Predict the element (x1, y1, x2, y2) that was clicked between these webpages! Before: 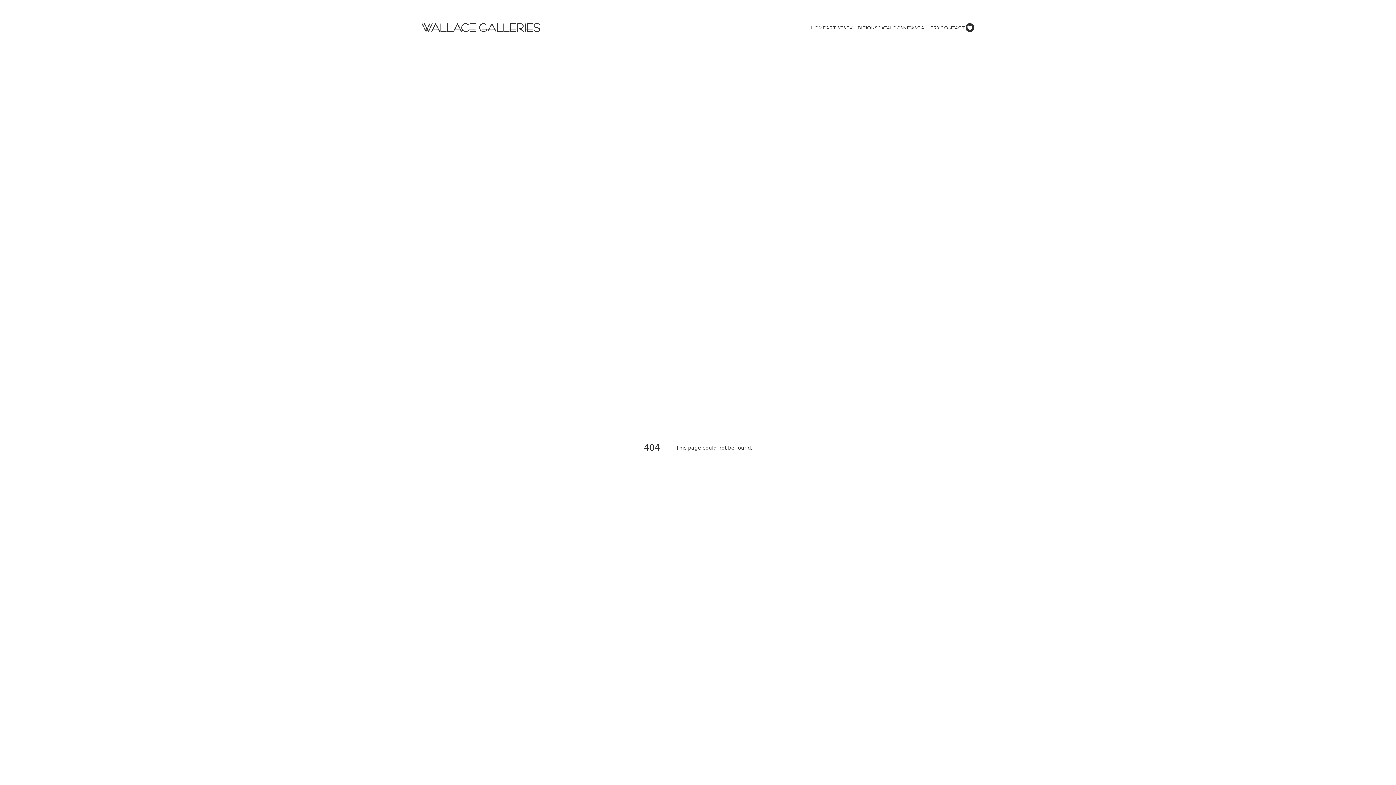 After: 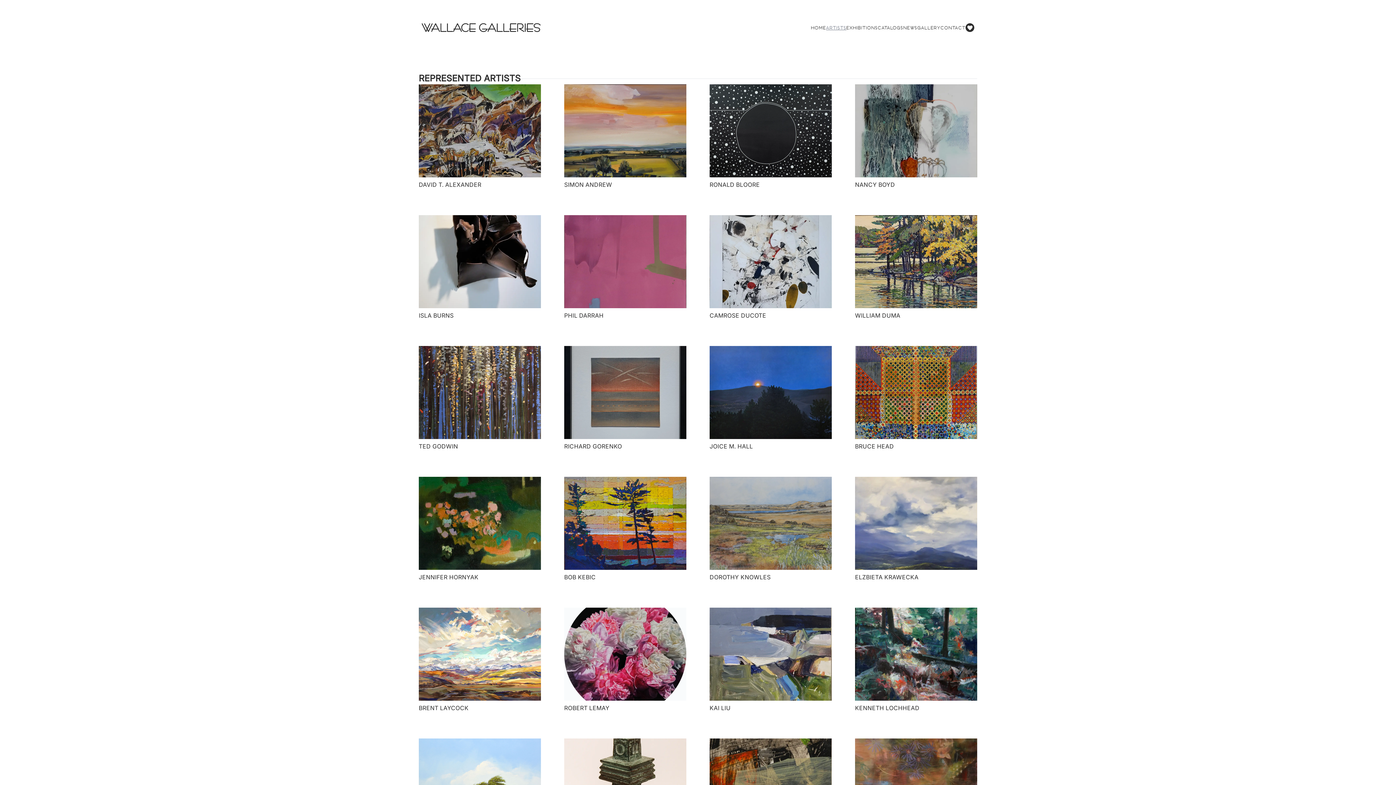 Action: bbox: (826, 24, 846, 30) label: ARTISTS